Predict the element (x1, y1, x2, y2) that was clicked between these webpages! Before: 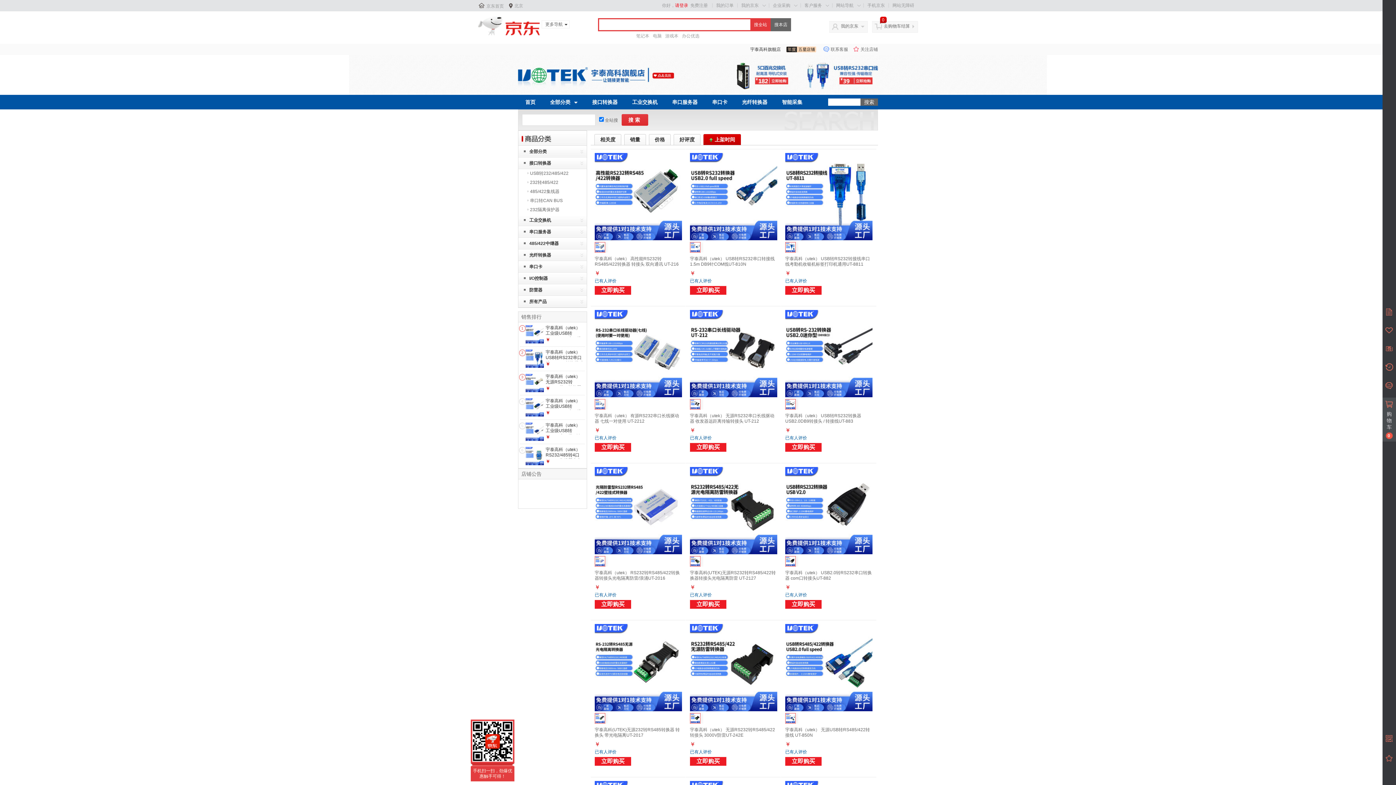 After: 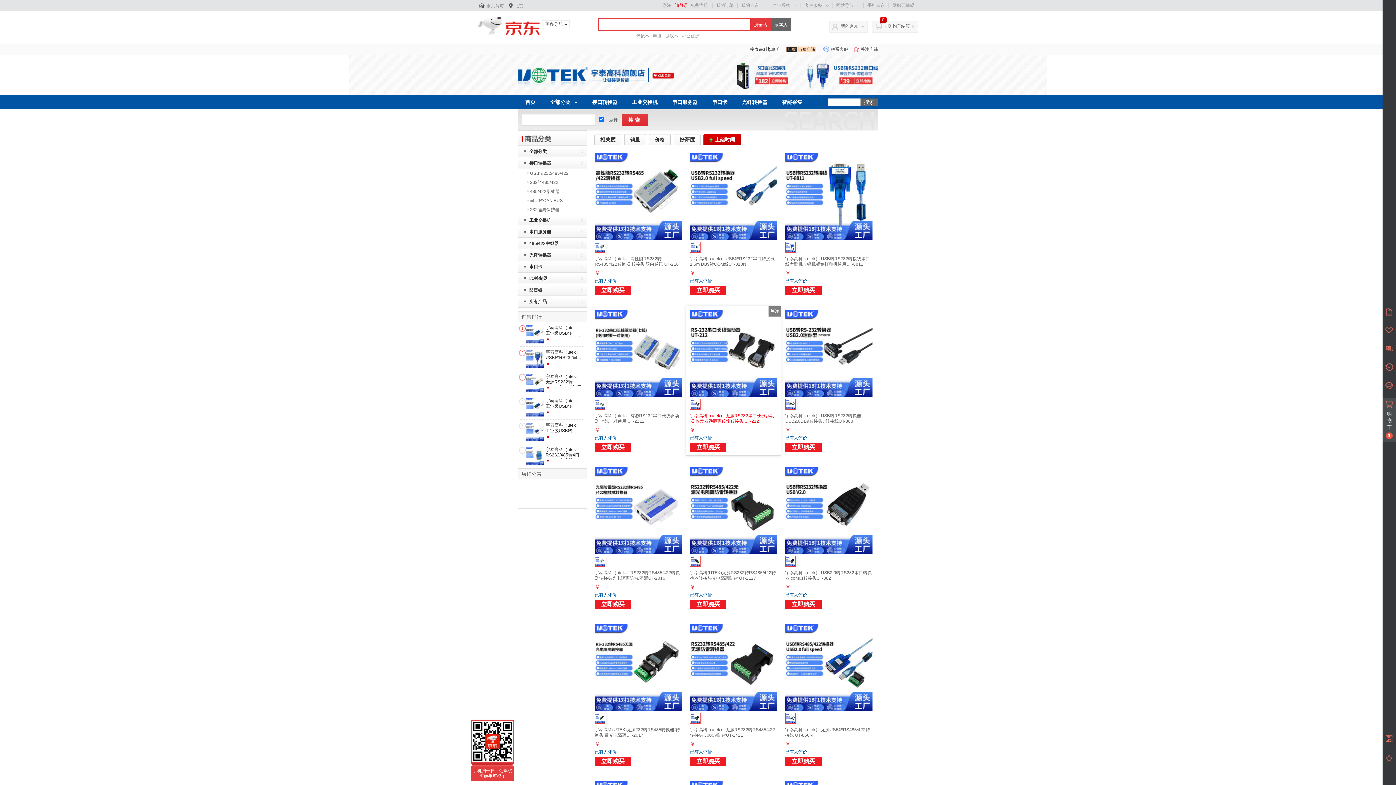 Action: label: 宇泰高科（utek） 无源RS232串口长线驱动器 收发器远距离传输转接头 UT-212 bbox: (690, 413, 774, 424)